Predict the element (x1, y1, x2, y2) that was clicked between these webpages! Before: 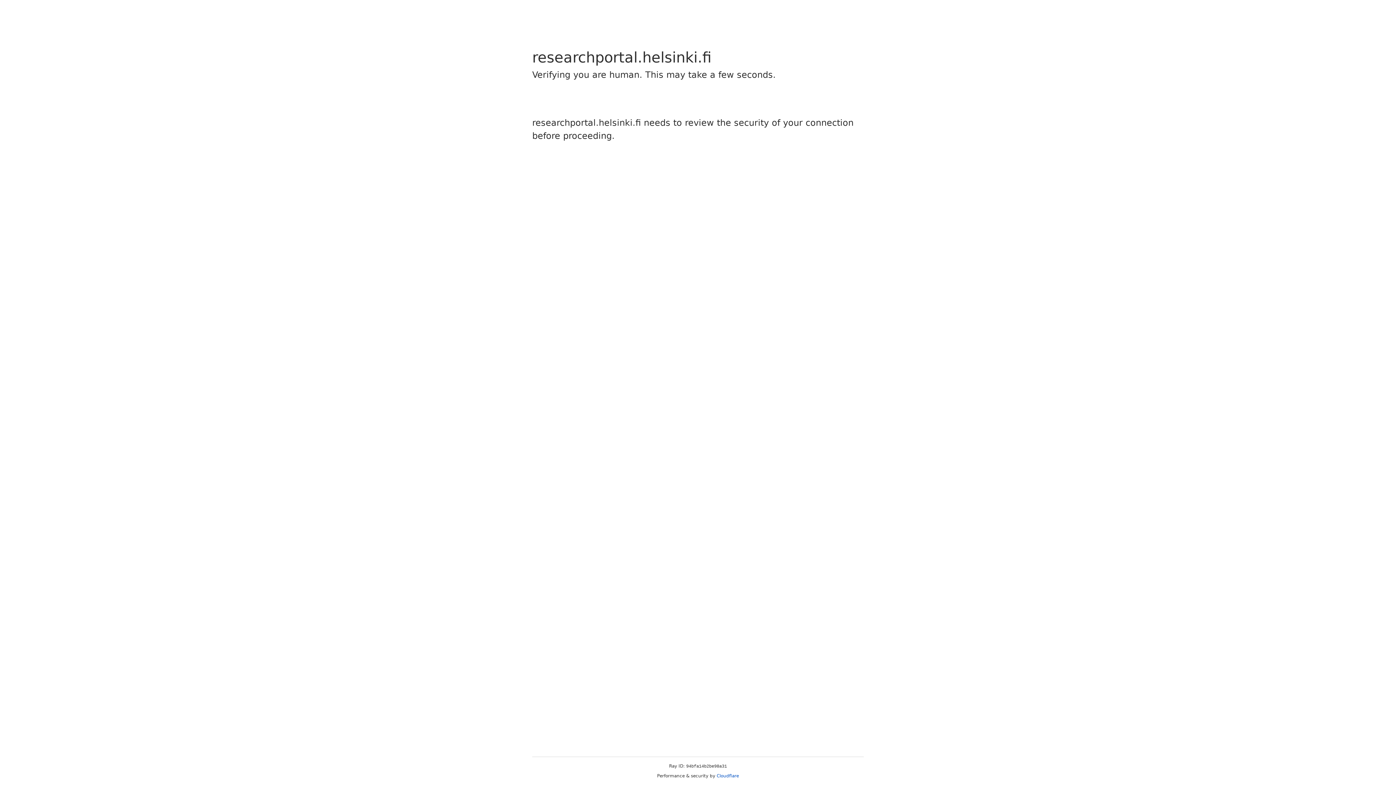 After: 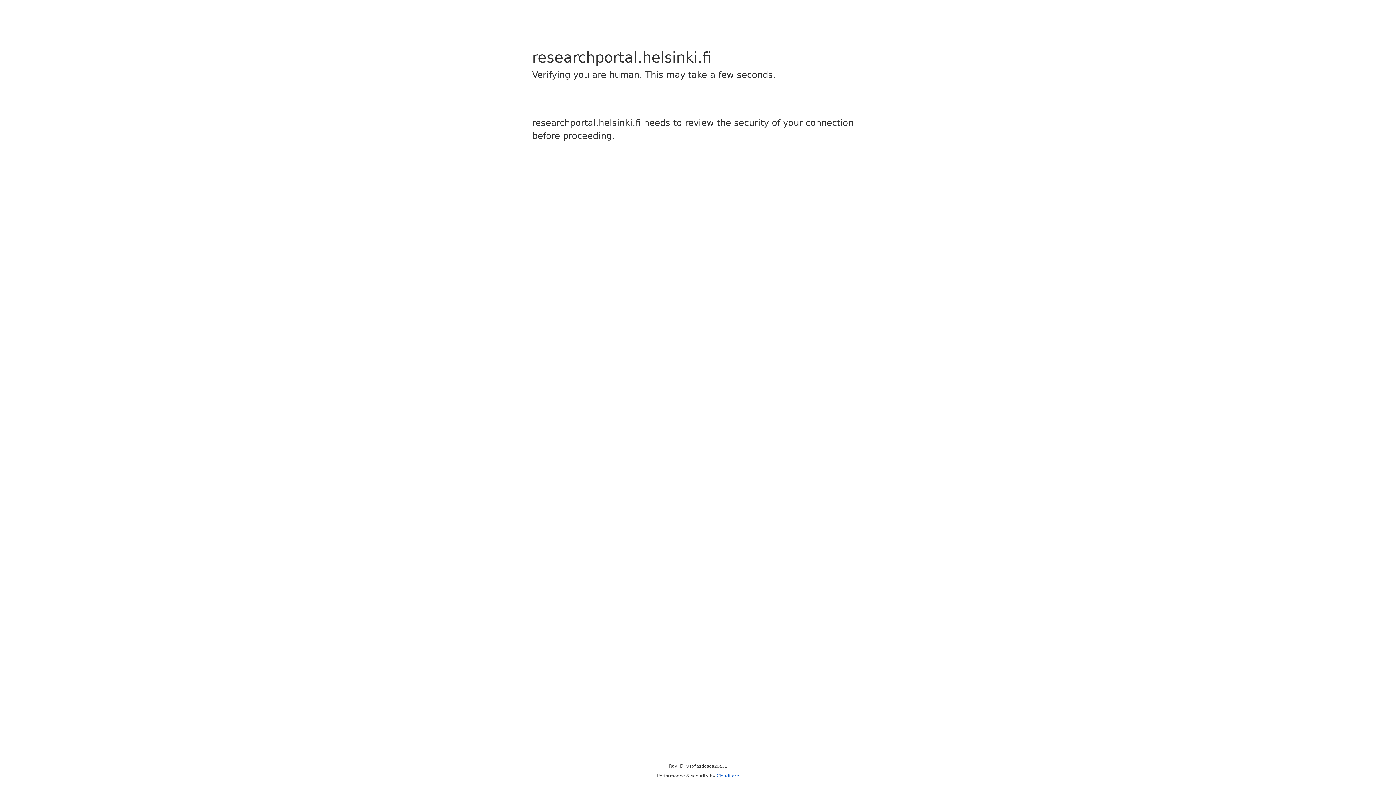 Action: bbox: (716, 773, 739, 778) label: Cloudflare